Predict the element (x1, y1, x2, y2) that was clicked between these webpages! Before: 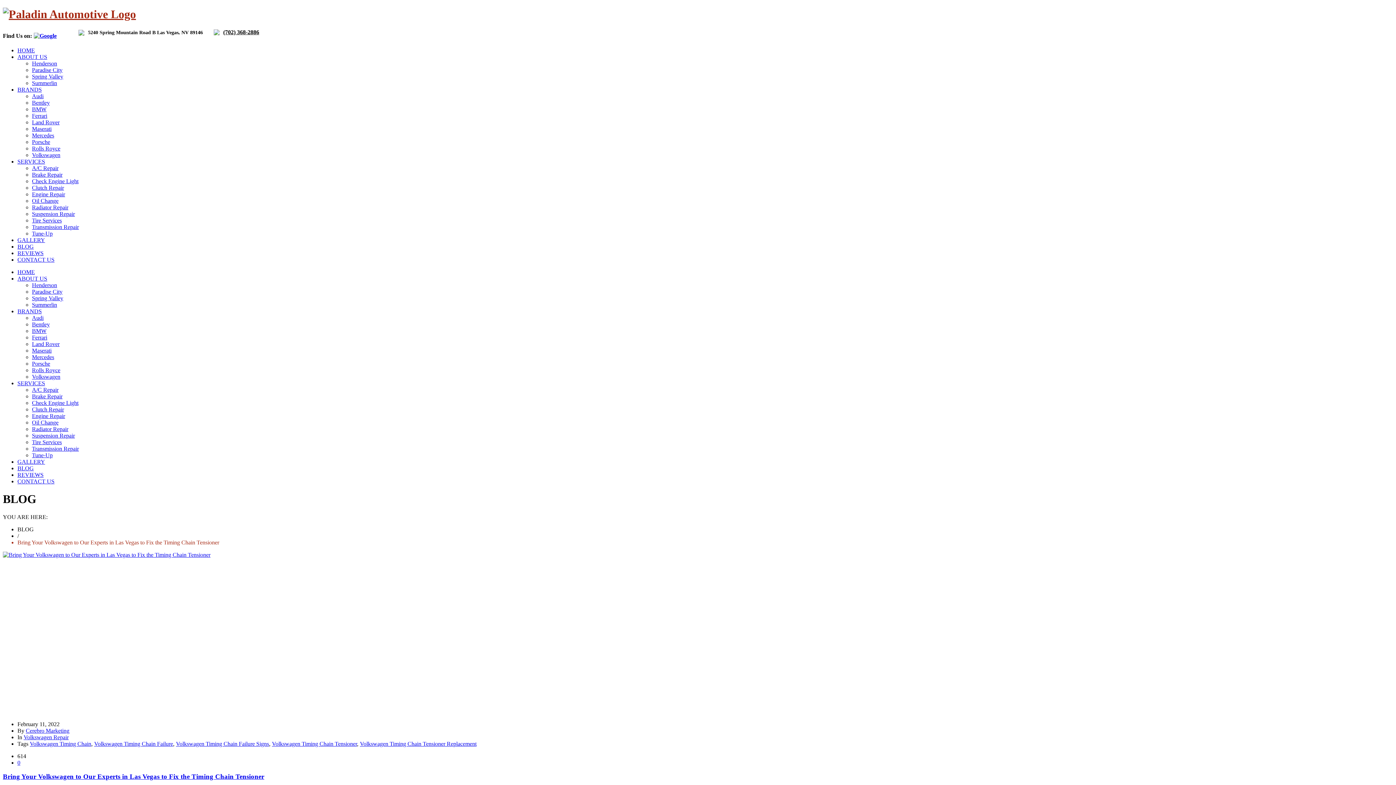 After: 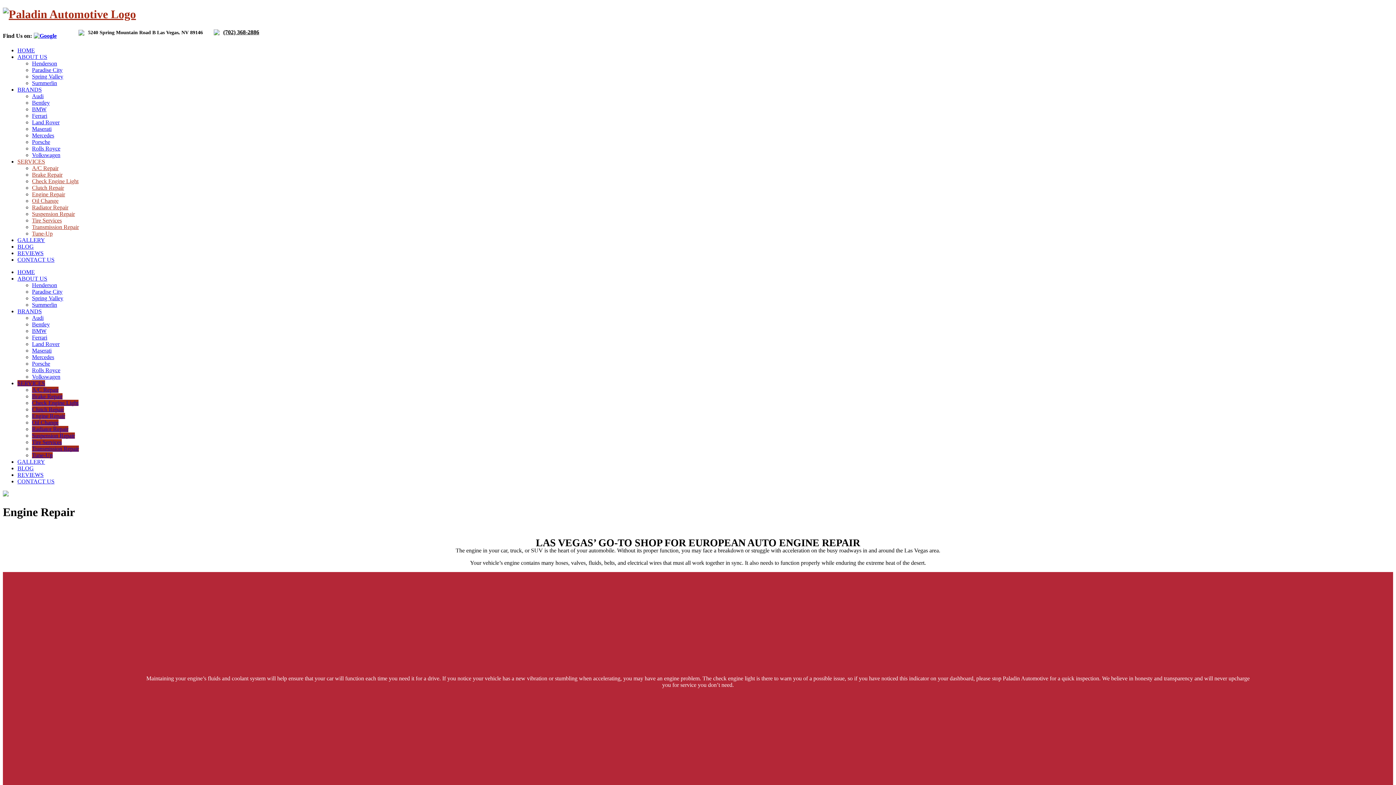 Action: label: Engine Repair bbox: (32, 413, 65, 419)